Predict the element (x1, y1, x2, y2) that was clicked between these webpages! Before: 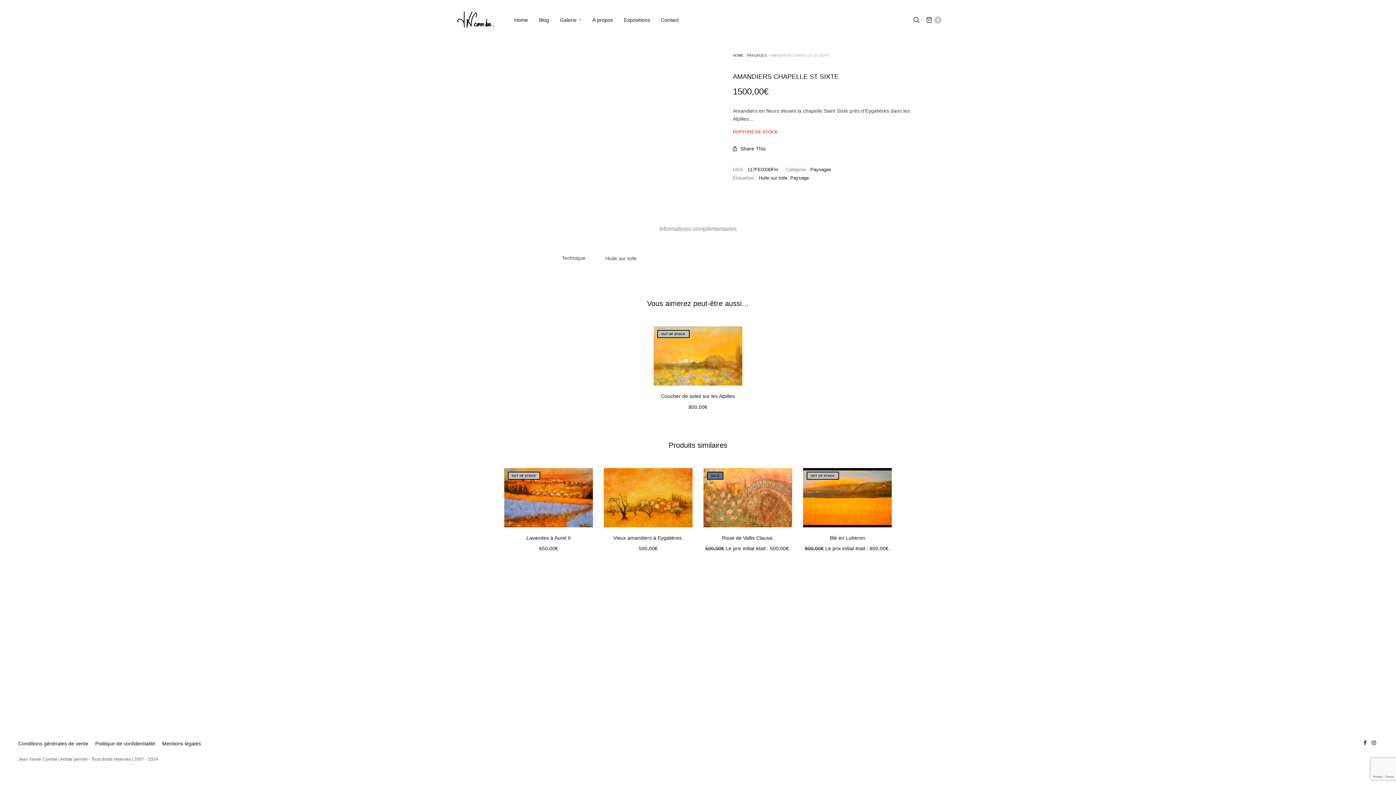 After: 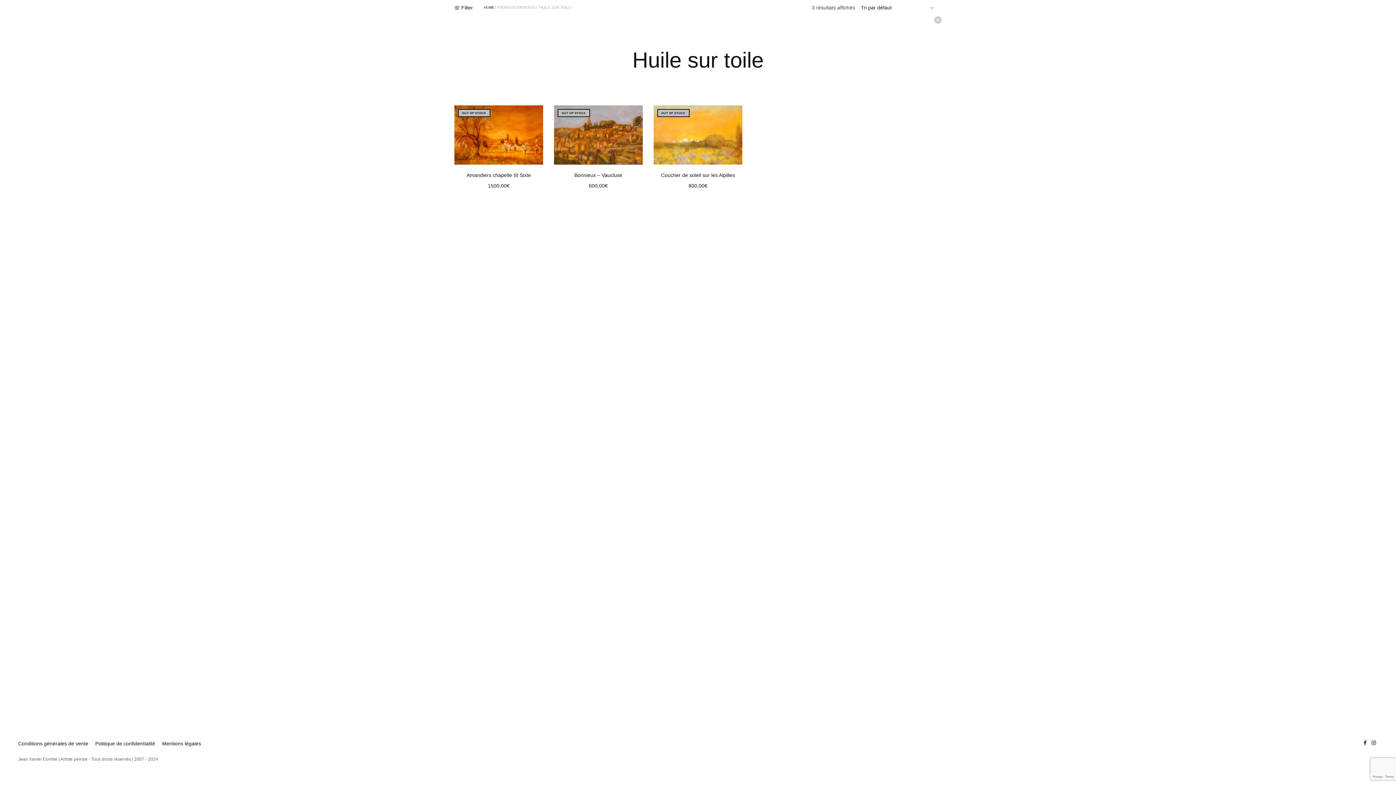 Action: label: Huile sur toile bbox: (758, 175, 787, 180)